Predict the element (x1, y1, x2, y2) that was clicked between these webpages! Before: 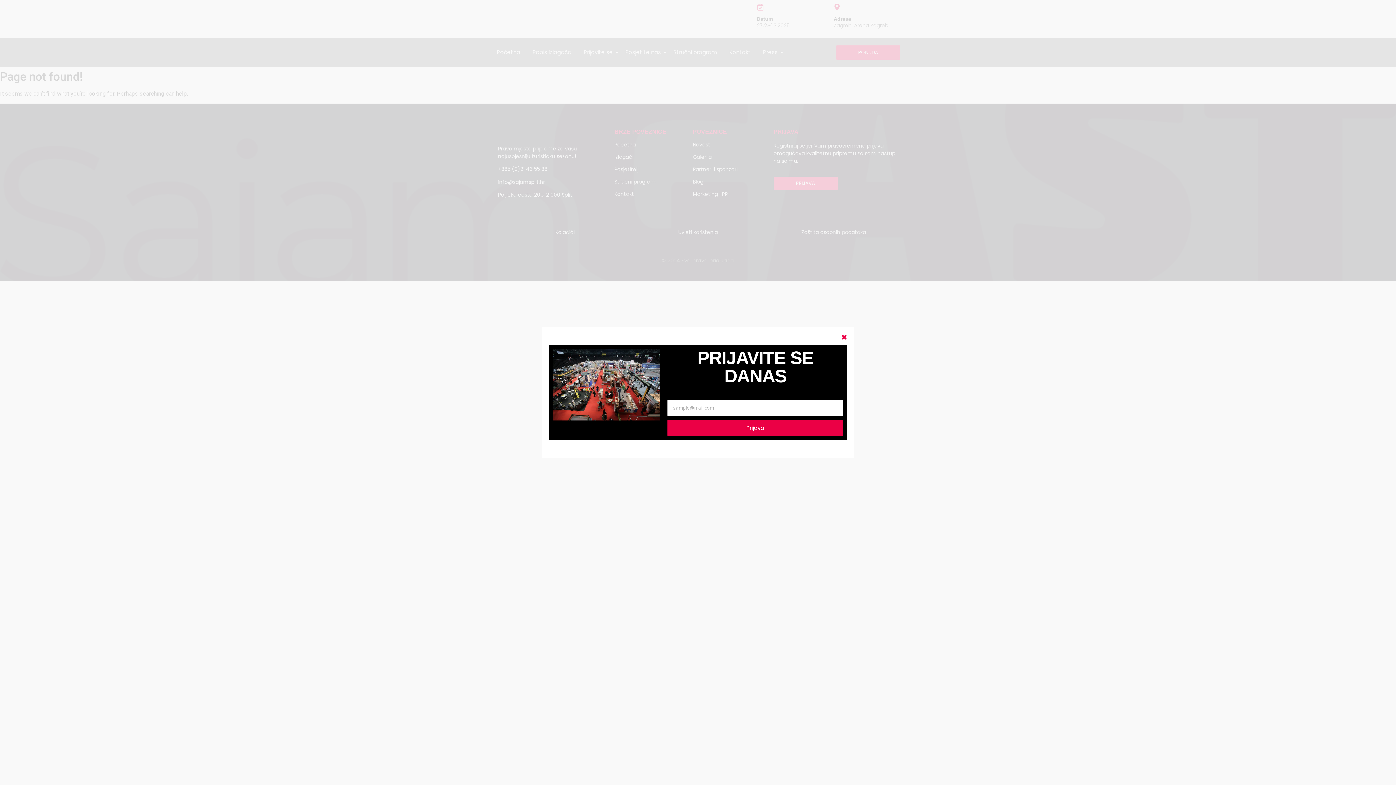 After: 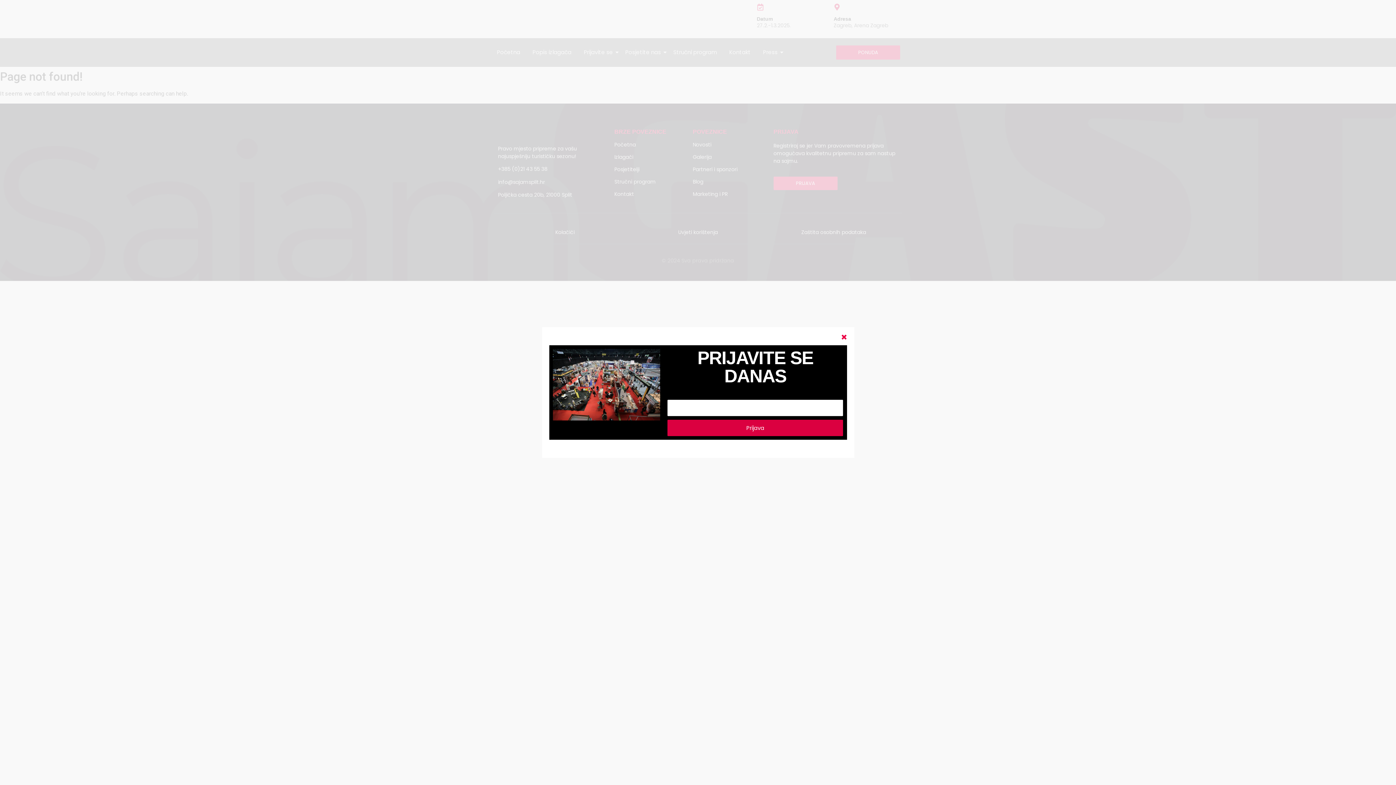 Action: bbox: (667, 420, 843, 436) label: Prijava